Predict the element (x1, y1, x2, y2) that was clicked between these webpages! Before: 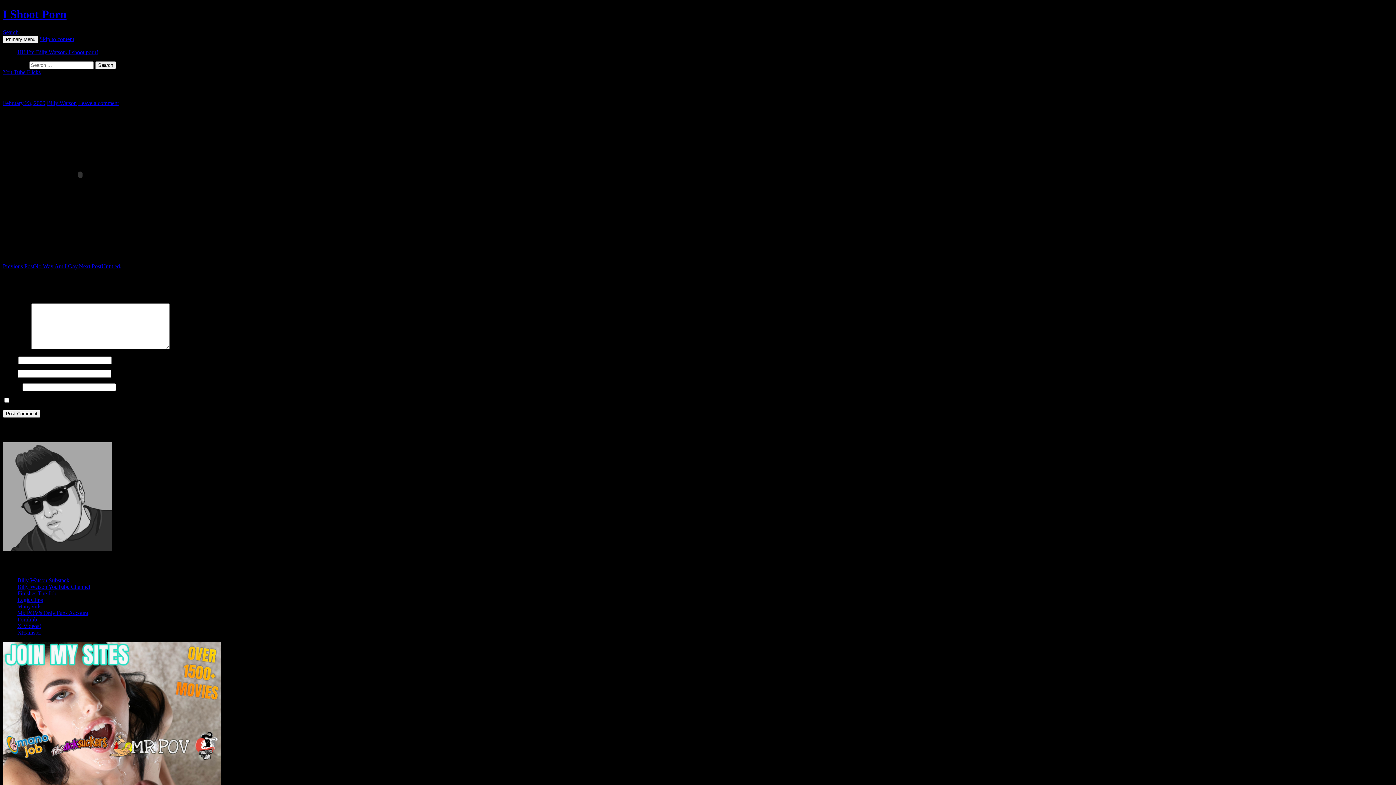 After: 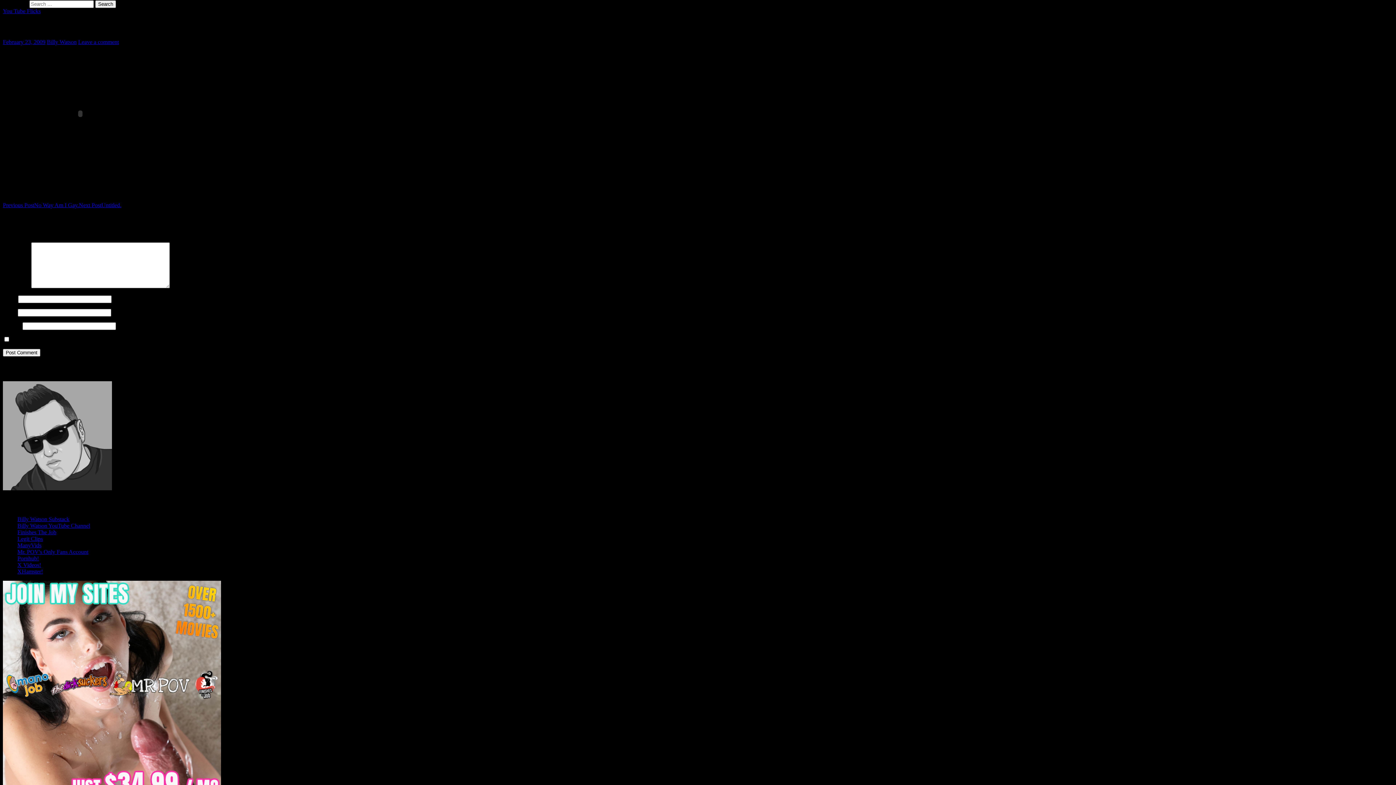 Action: bbox: (2, 29, 18, 35) label: Search